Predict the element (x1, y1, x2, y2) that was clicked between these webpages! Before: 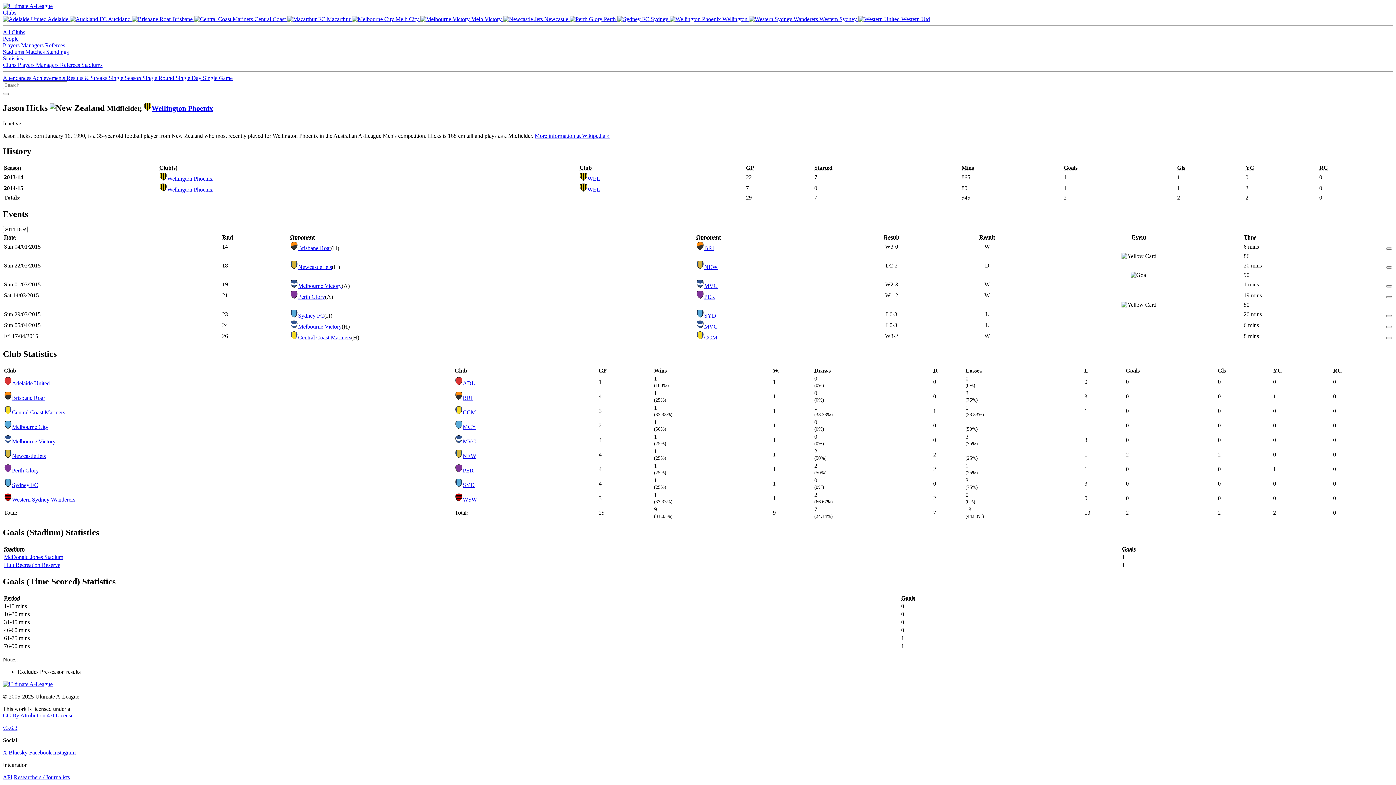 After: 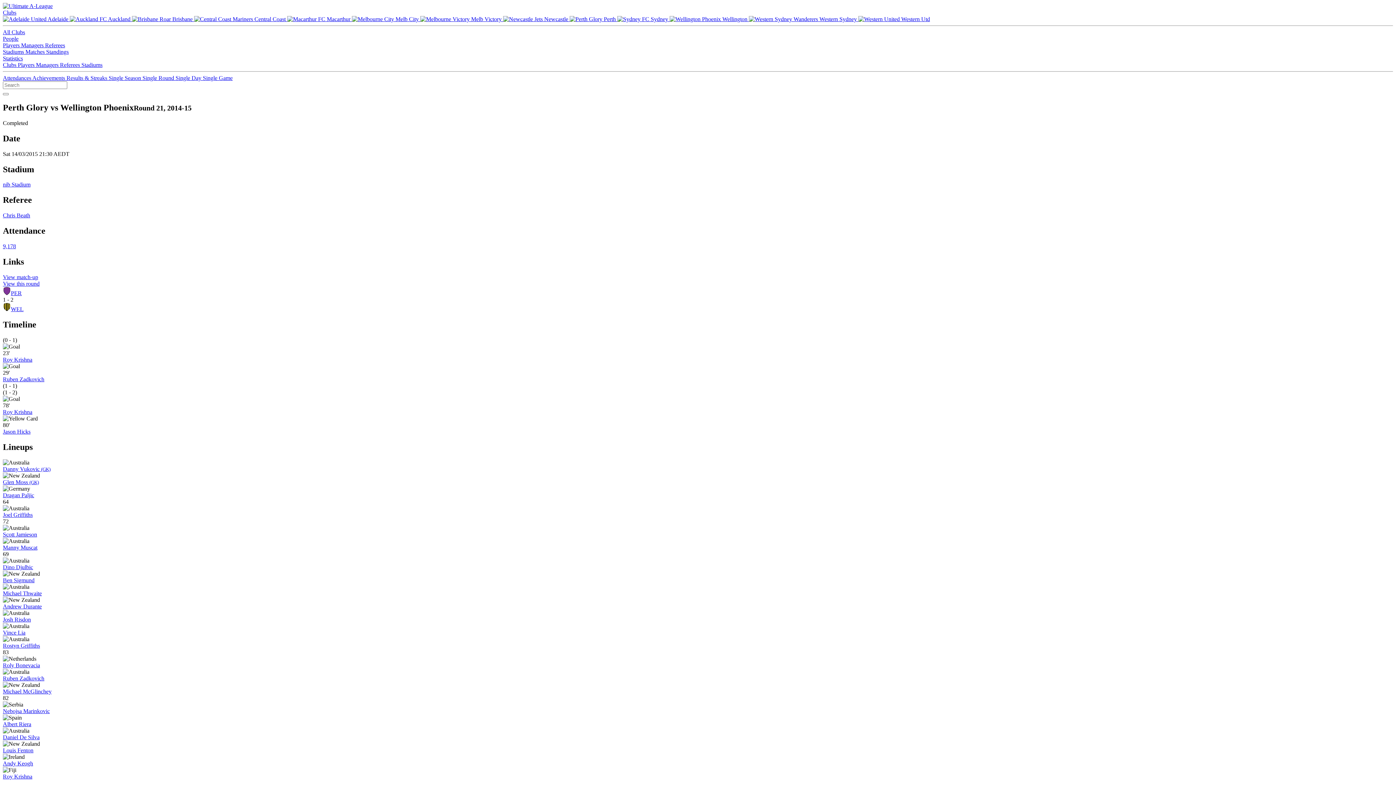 Action: bbox: (1386, 292, 1392, 298) label: Match Information